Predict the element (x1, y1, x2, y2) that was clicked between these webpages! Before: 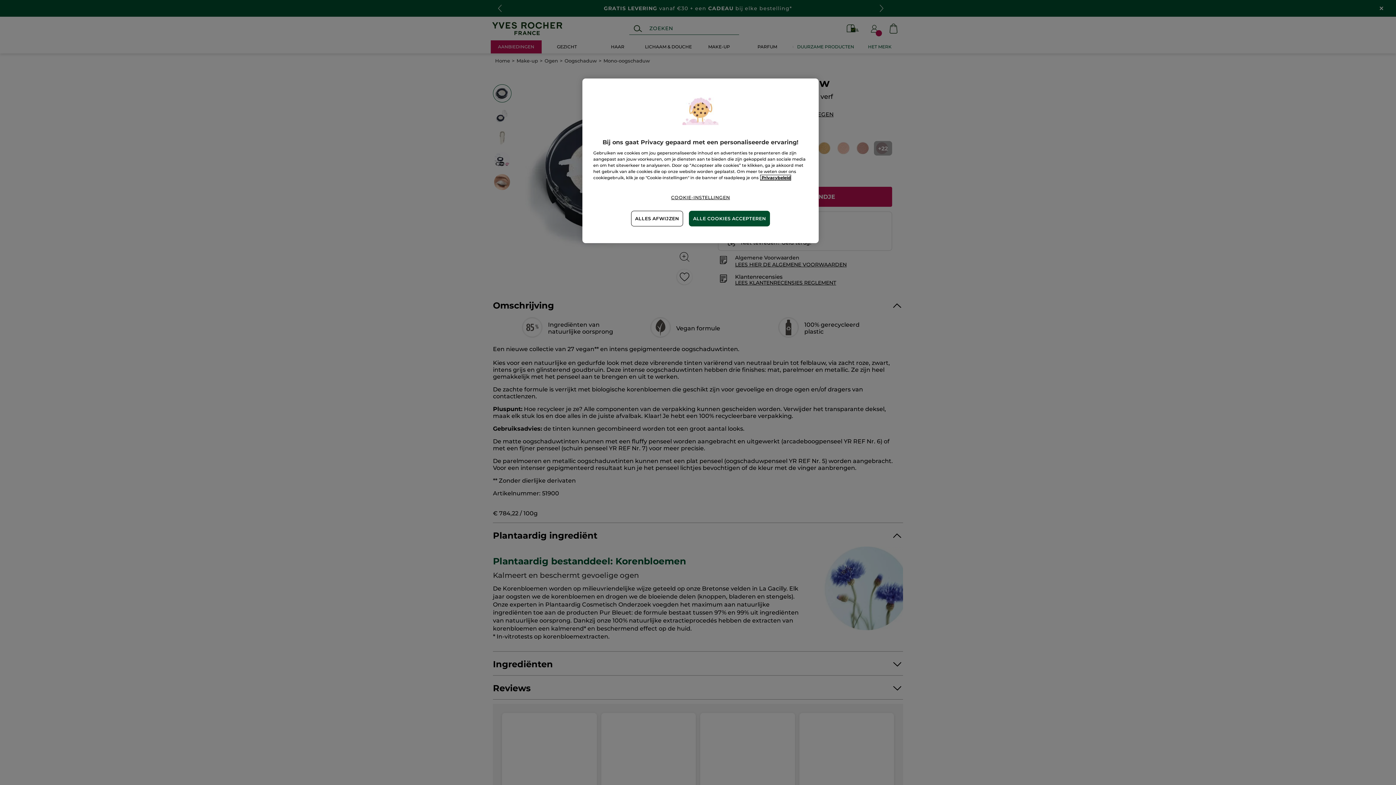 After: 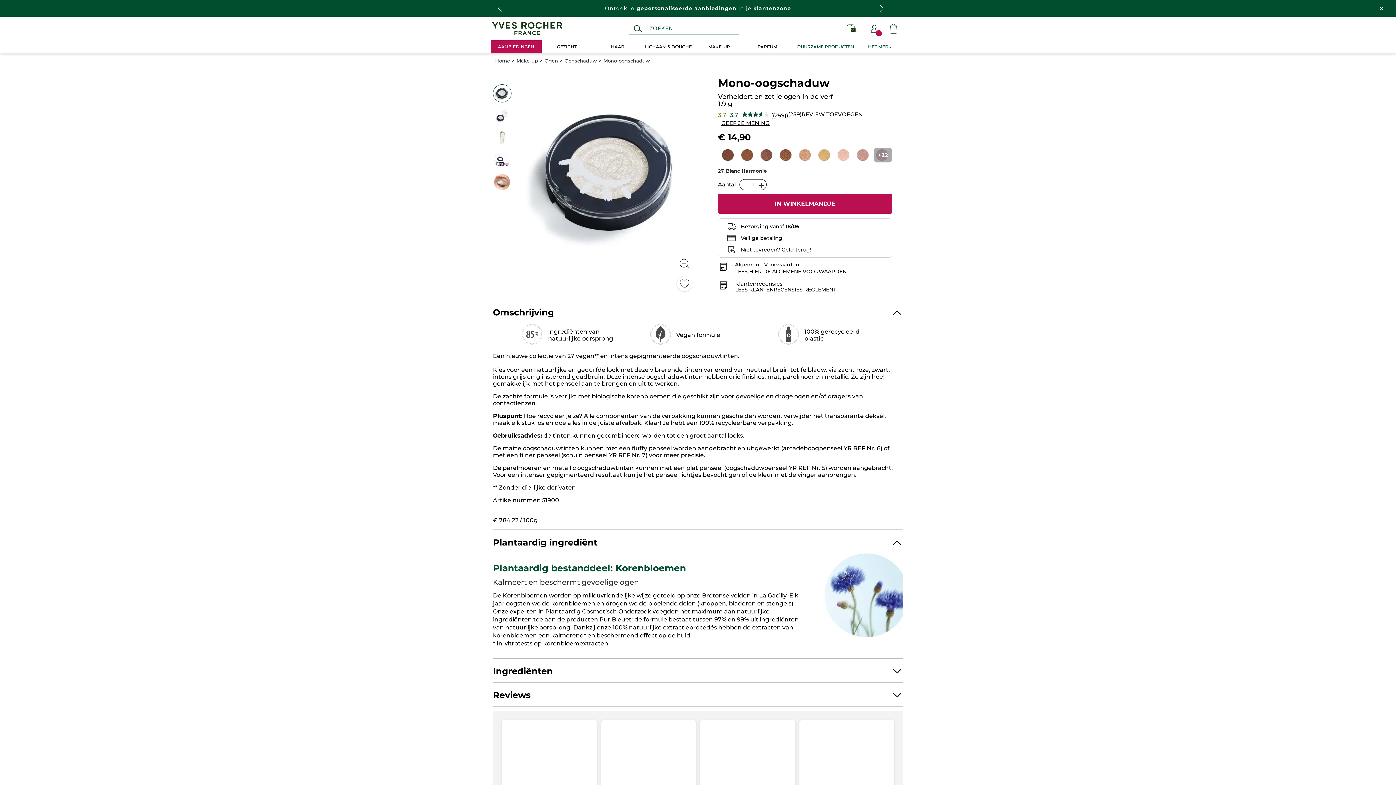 Action: label: ALLE COOKIES ACCEPTEREN bbox: (689, 210, 770, 226)